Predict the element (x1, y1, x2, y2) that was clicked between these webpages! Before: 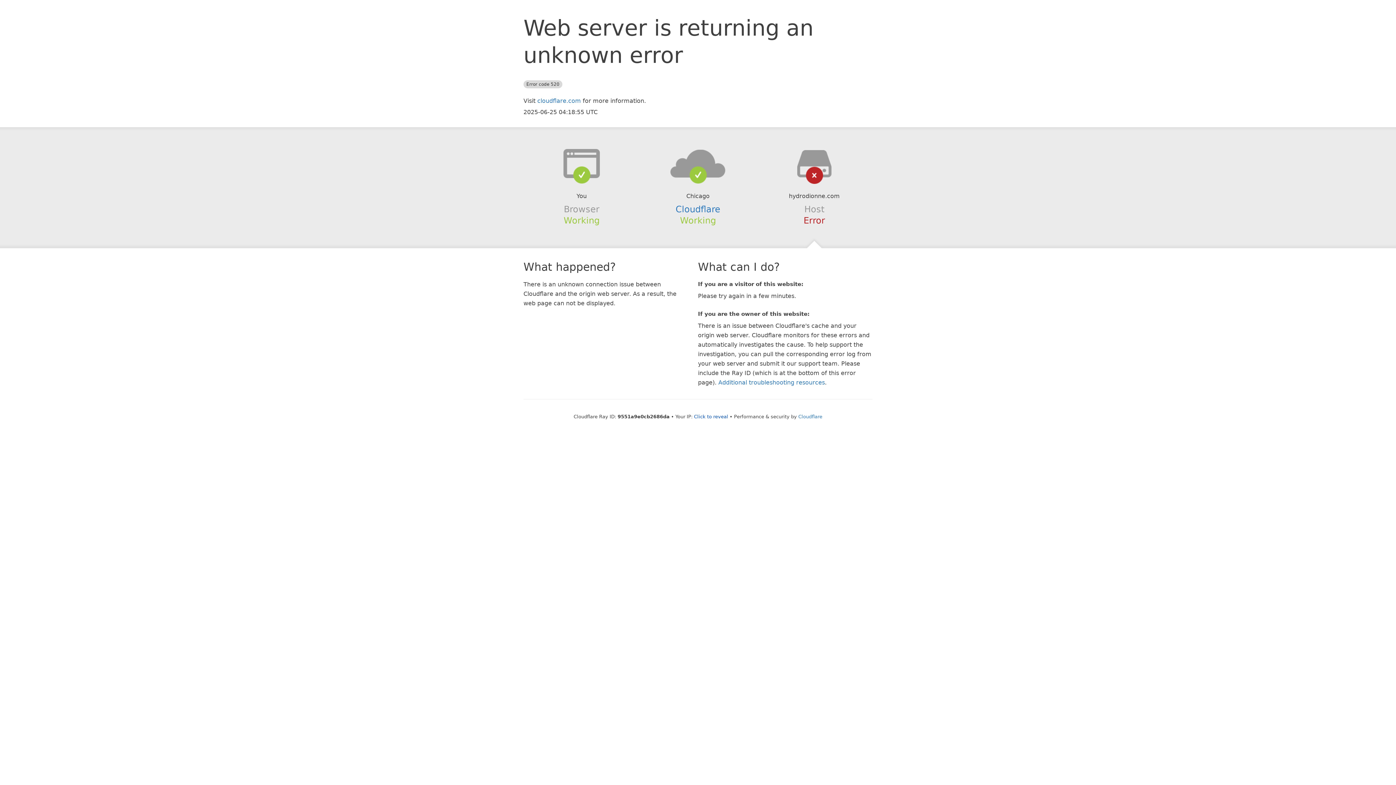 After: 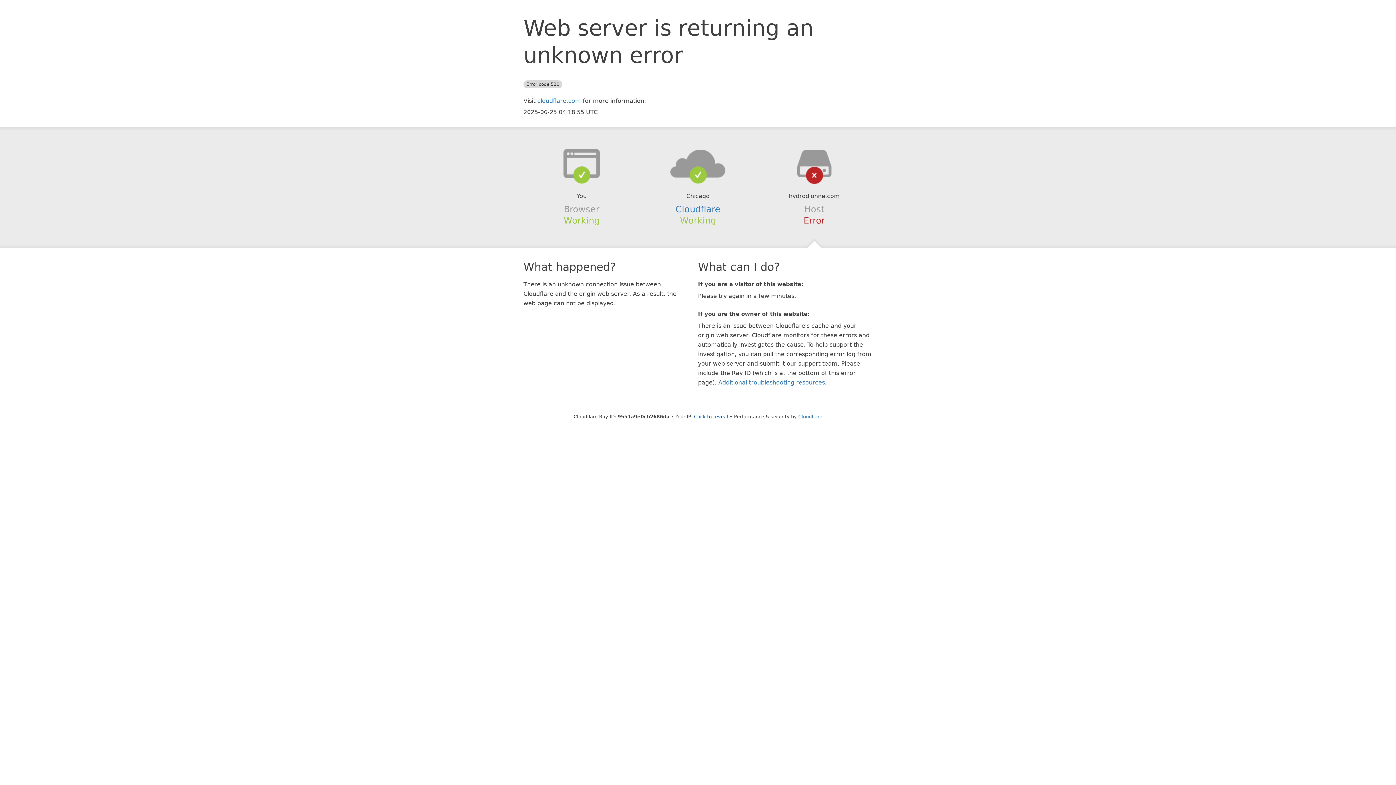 Action: bbox: (639, 148, 756, 178)